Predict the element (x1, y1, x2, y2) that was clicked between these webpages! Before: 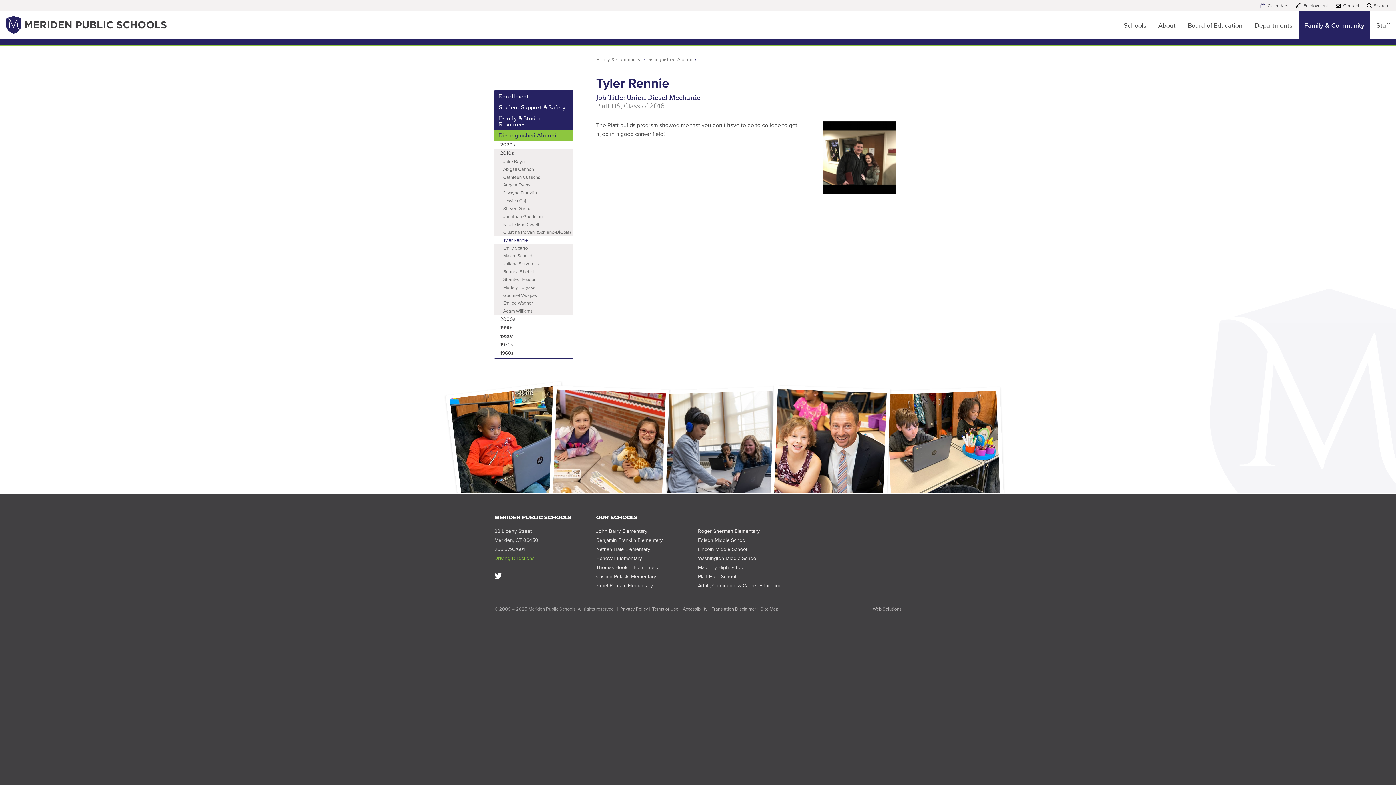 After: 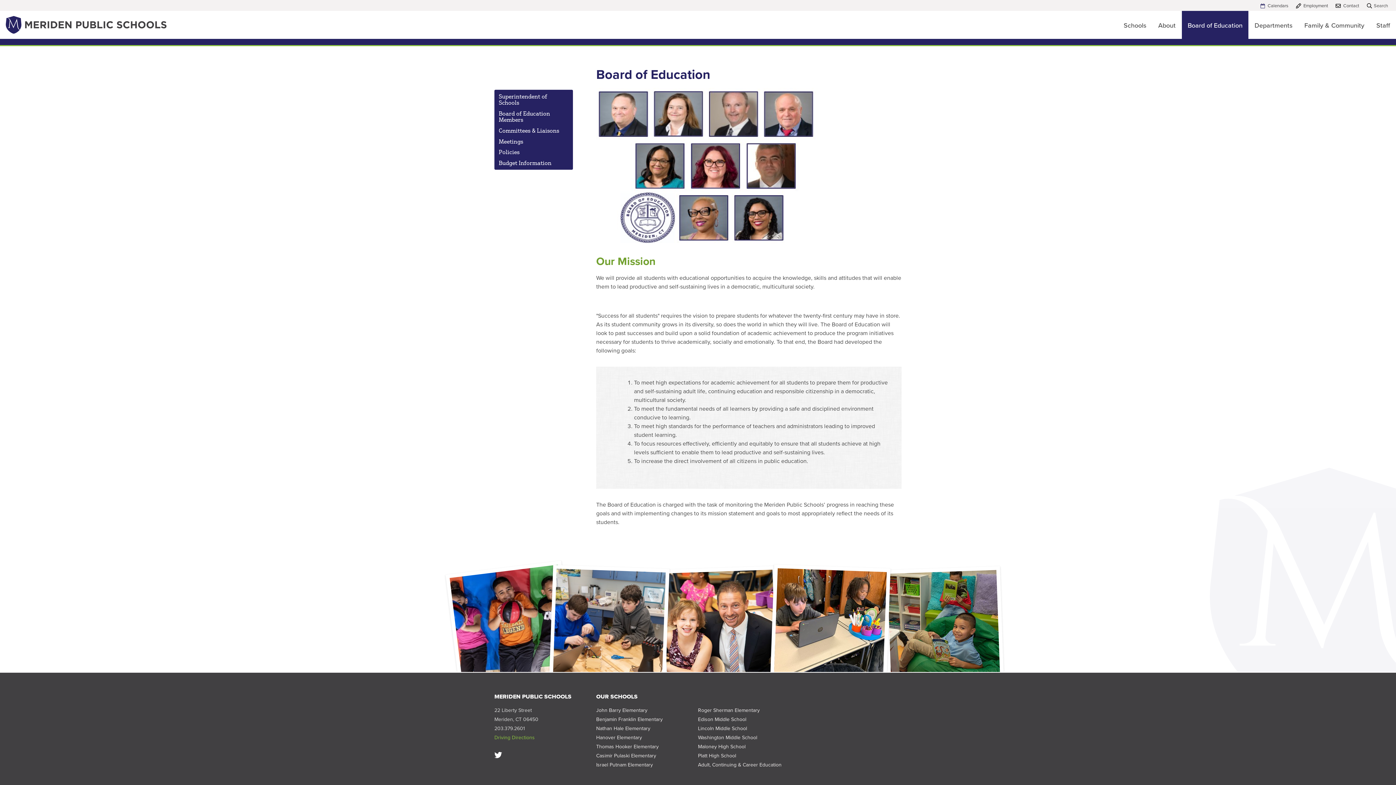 Action: label: Board of Education bbox: (1182, 10, 1248, 40)